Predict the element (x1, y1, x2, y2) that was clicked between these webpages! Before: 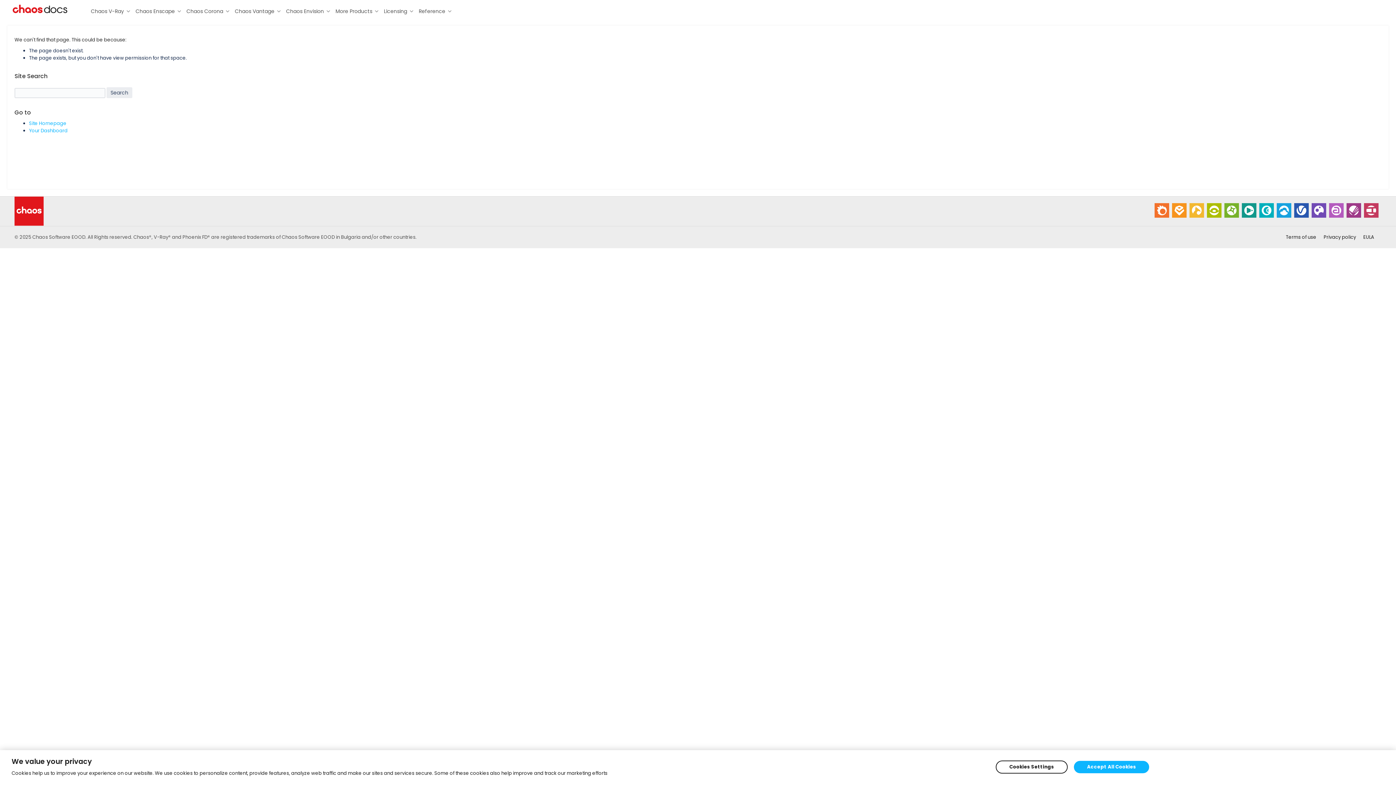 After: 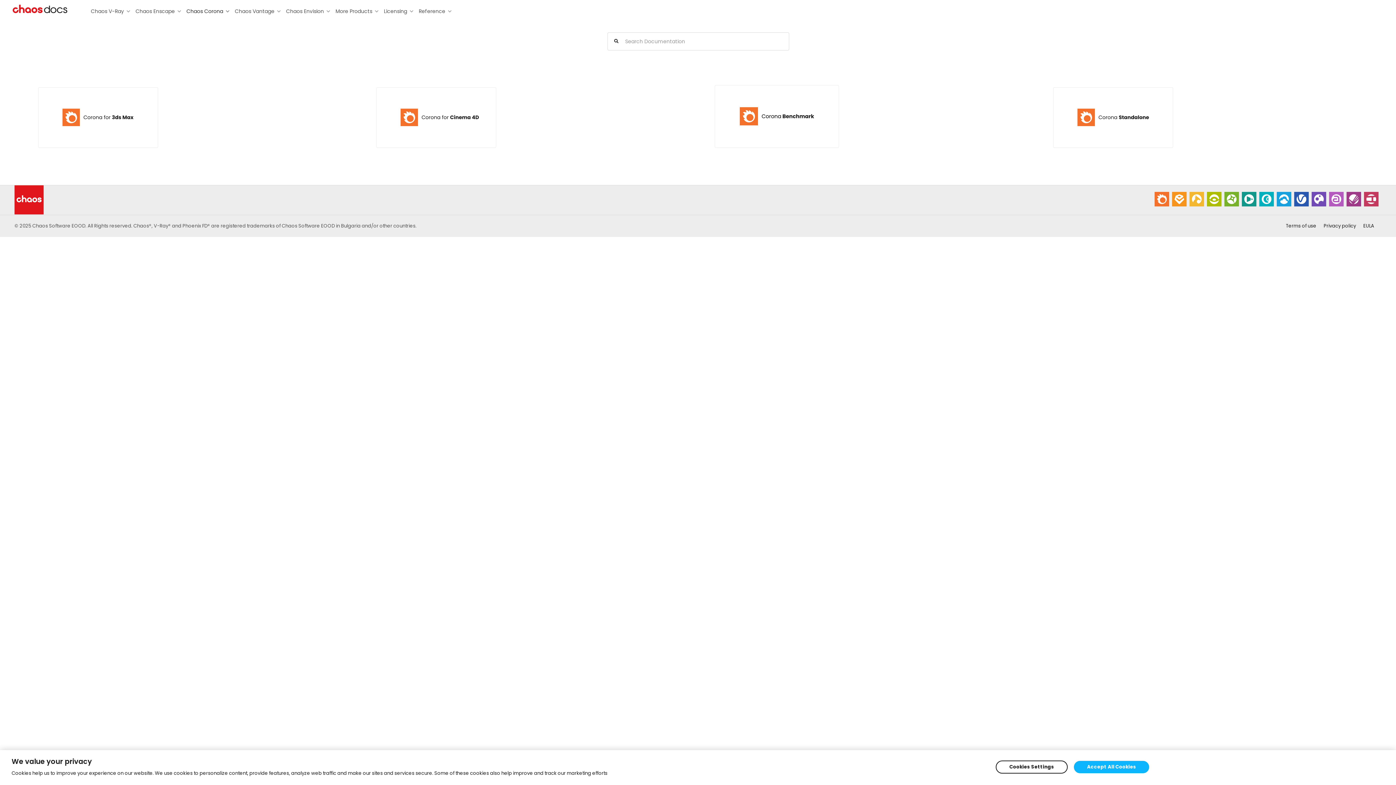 Action: label: Chaos Corona bbox: (186, 3, 231, 14)